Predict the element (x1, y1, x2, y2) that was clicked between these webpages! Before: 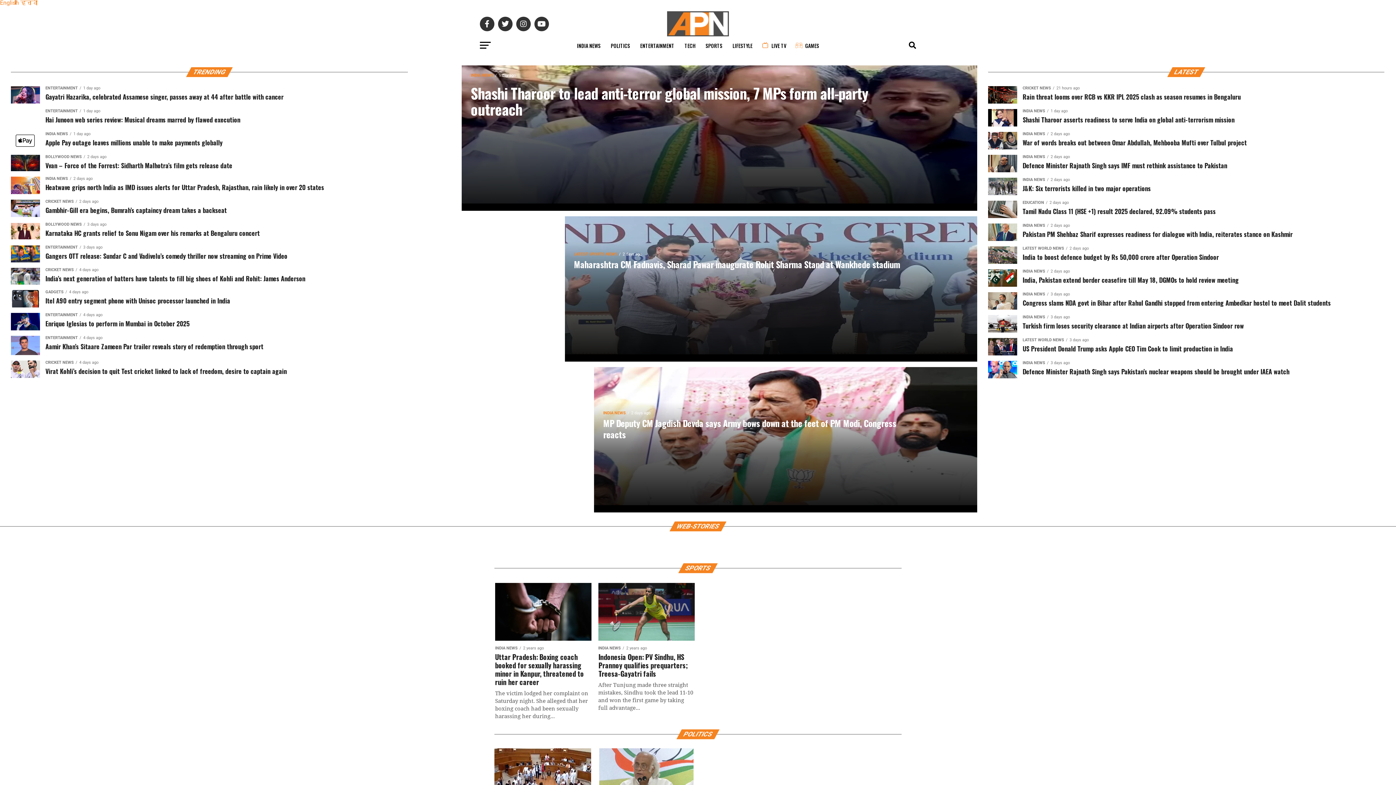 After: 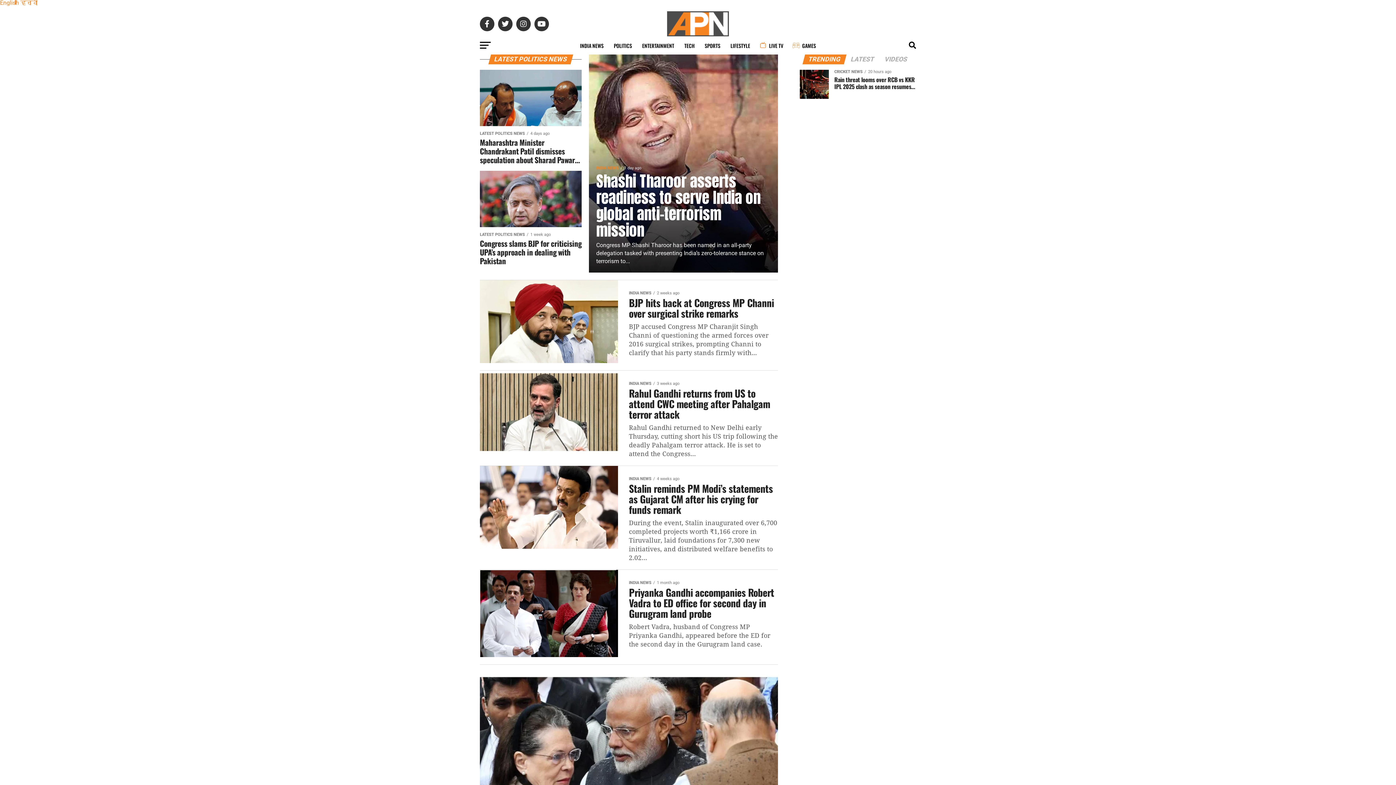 Action: label: POLITICS bbox: (678, 730, 718, 738)